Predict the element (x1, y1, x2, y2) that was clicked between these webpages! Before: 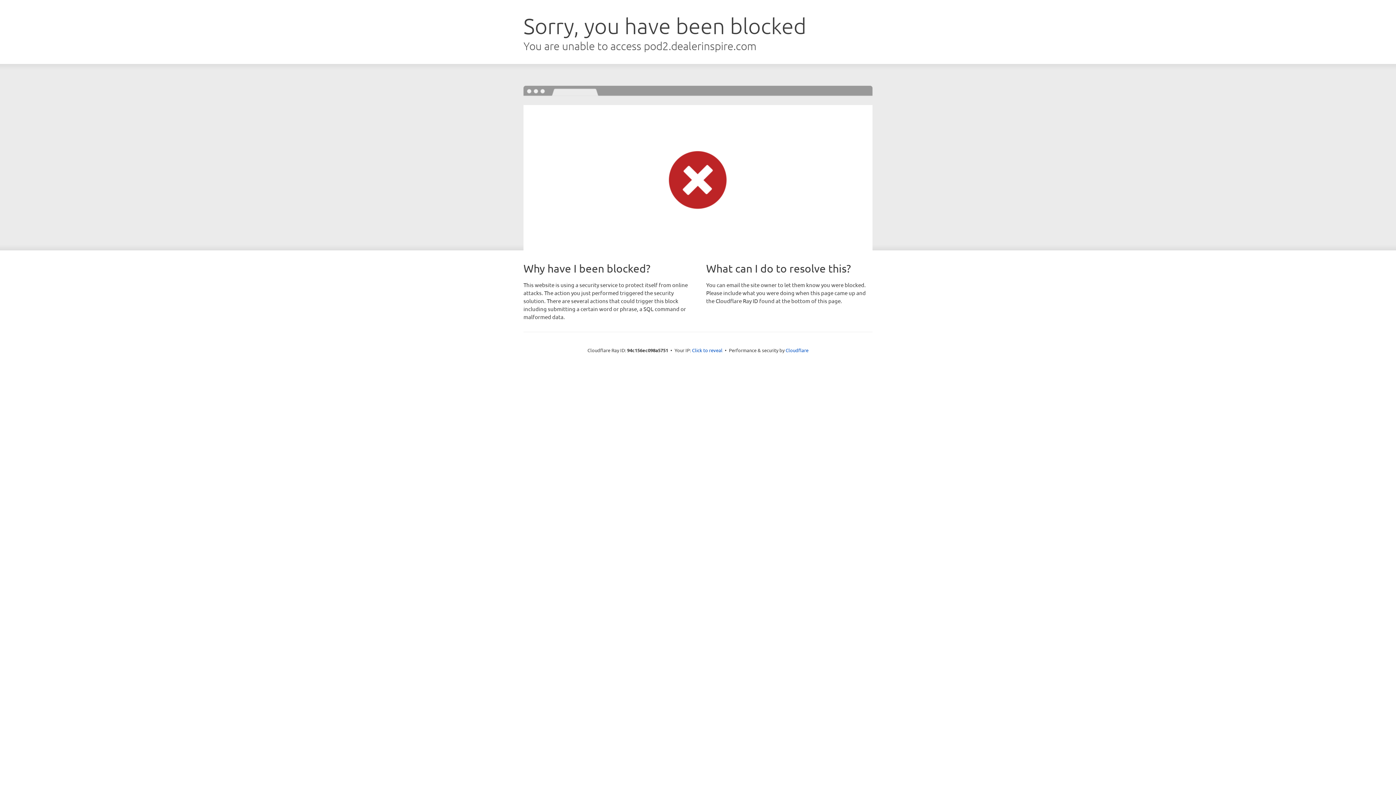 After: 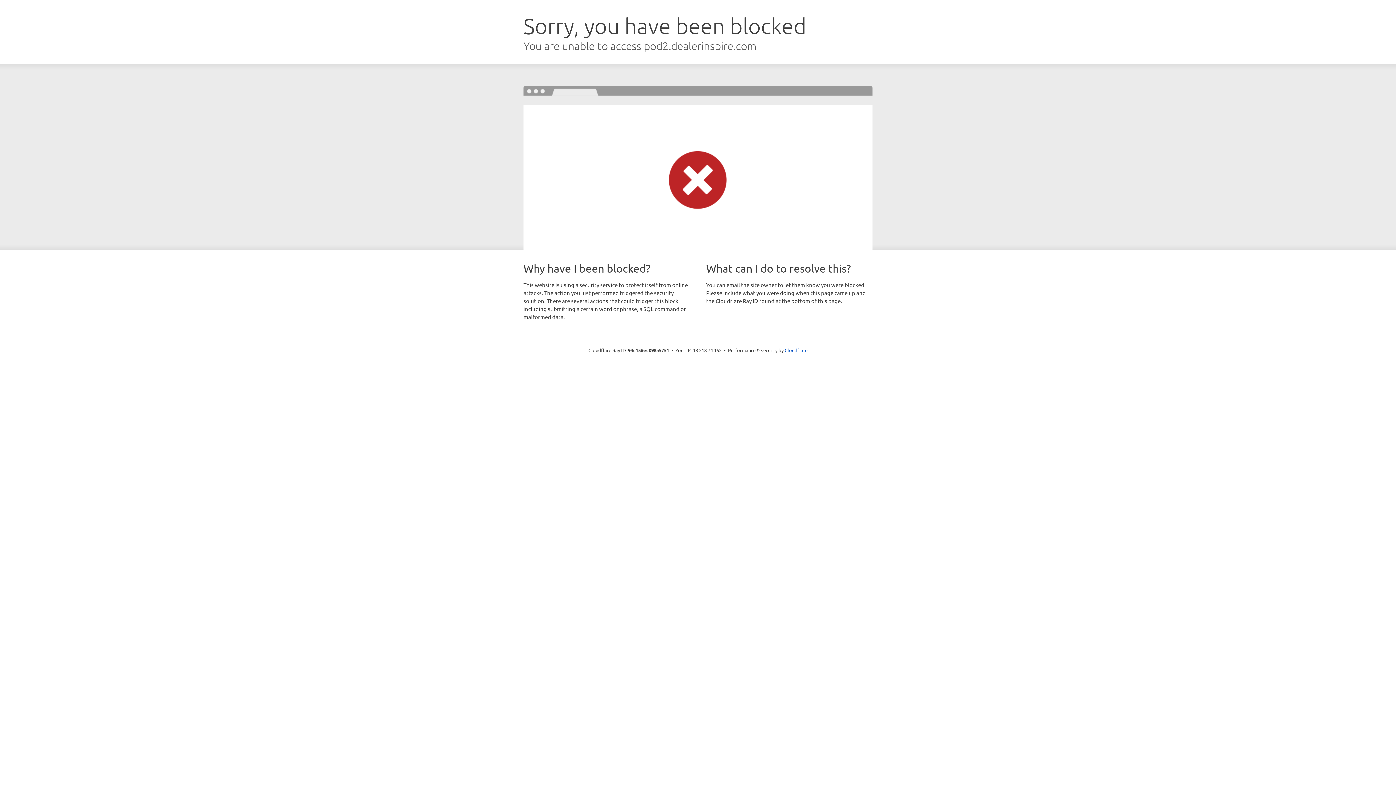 Action: bbox: (692, 346, 722, 353) label: Click to reveal